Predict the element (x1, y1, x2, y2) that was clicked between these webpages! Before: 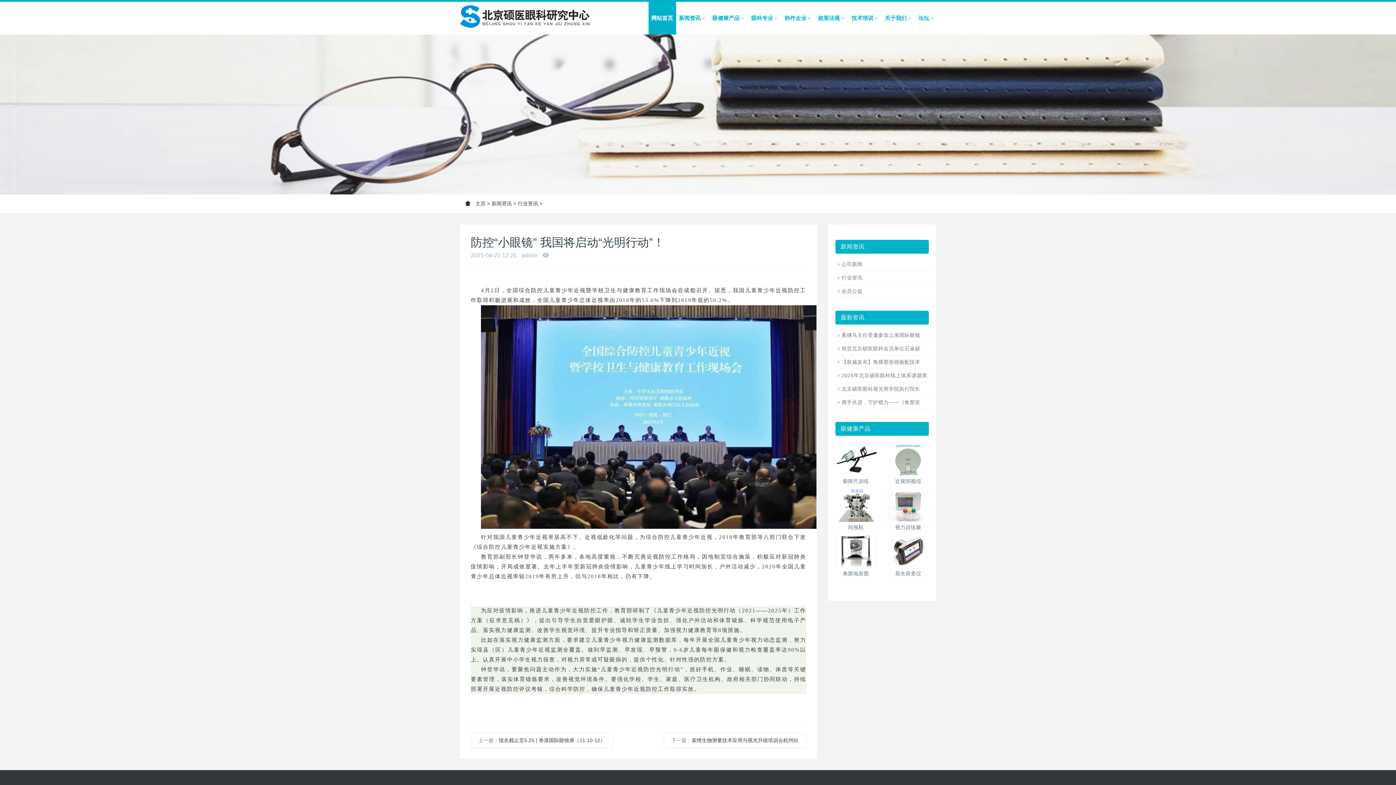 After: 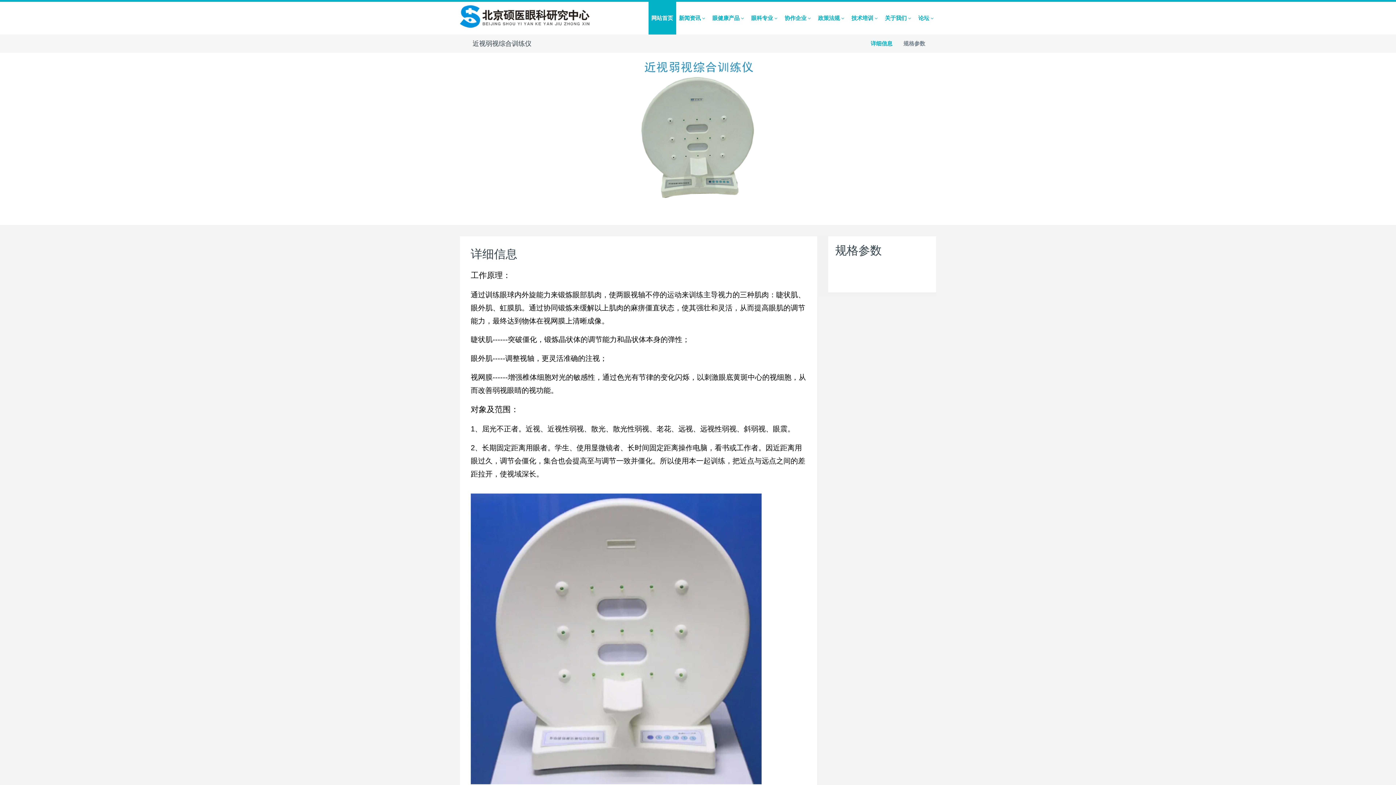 Action: bbox: (887, 442, 929, 476)